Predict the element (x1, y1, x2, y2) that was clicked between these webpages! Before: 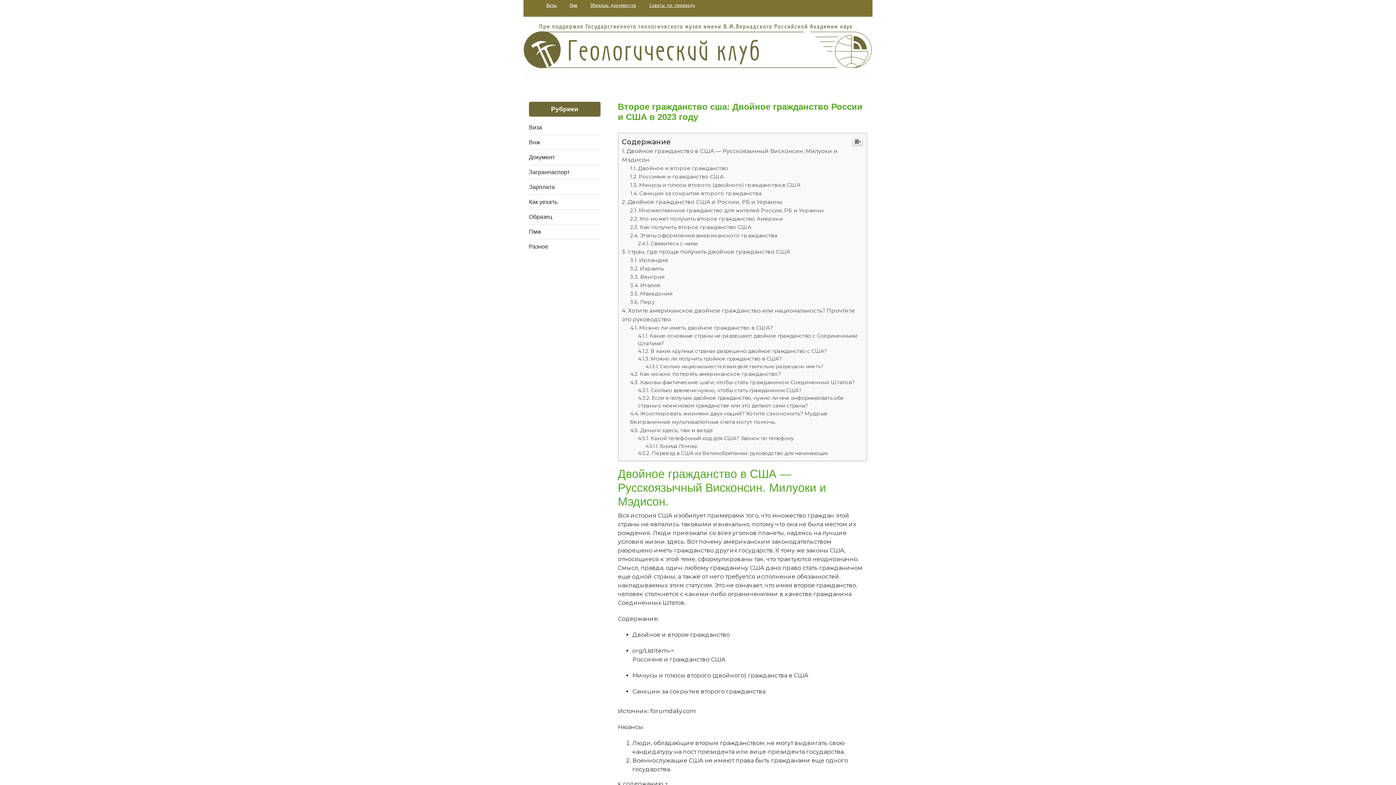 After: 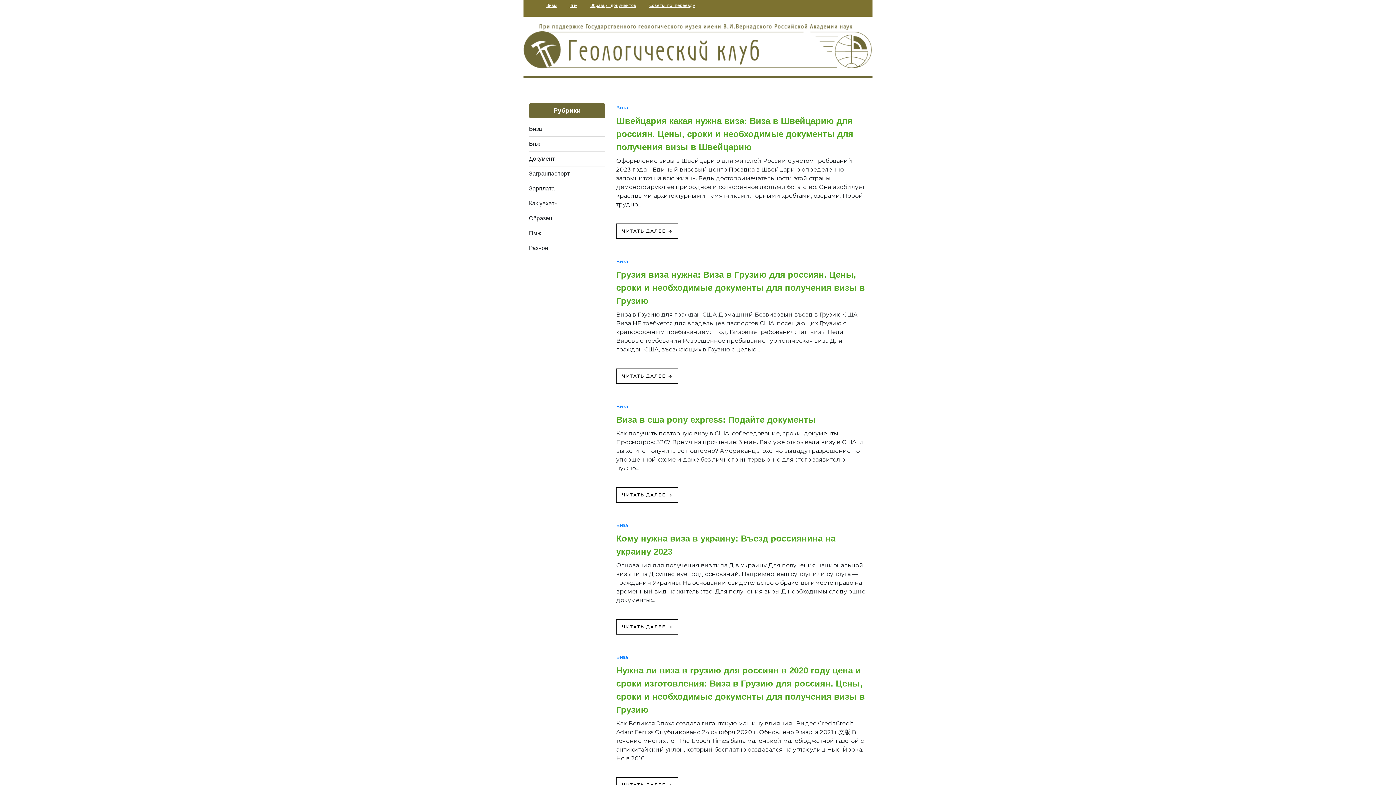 Action: label: Визы bbox: (540, 0, 563, 10)